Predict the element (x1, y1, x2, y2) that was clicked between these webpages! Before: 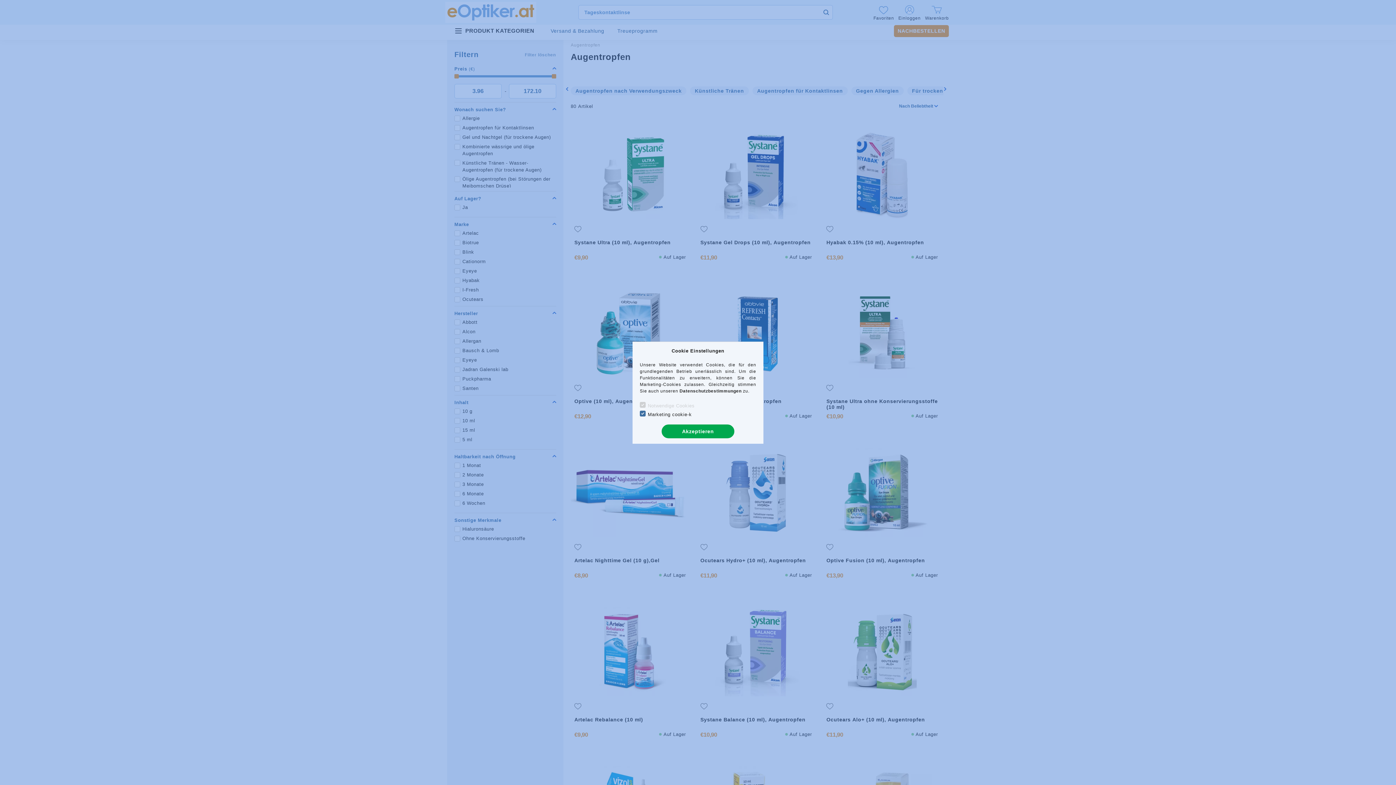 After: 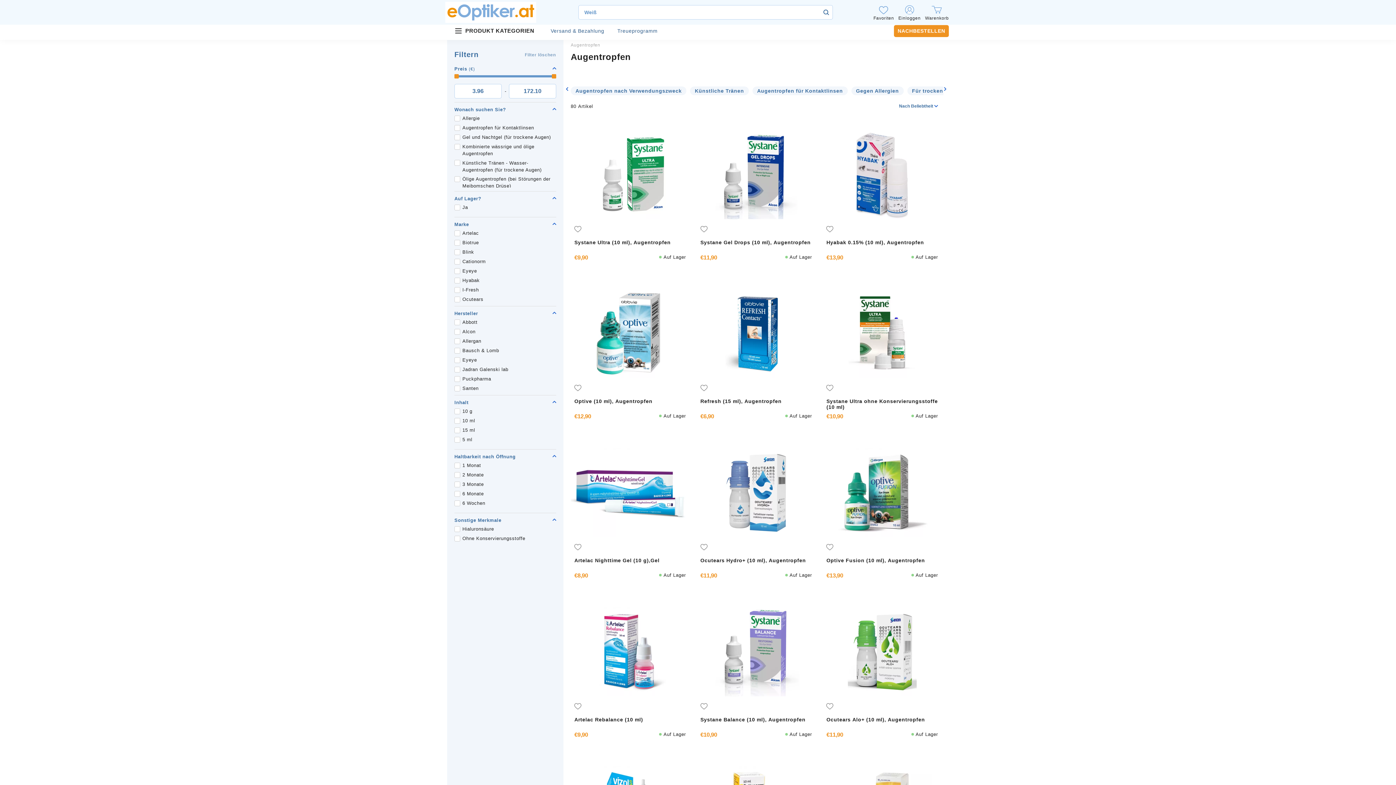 Action: bbox: (661, 424, 734, 438) label: Akzeptieren